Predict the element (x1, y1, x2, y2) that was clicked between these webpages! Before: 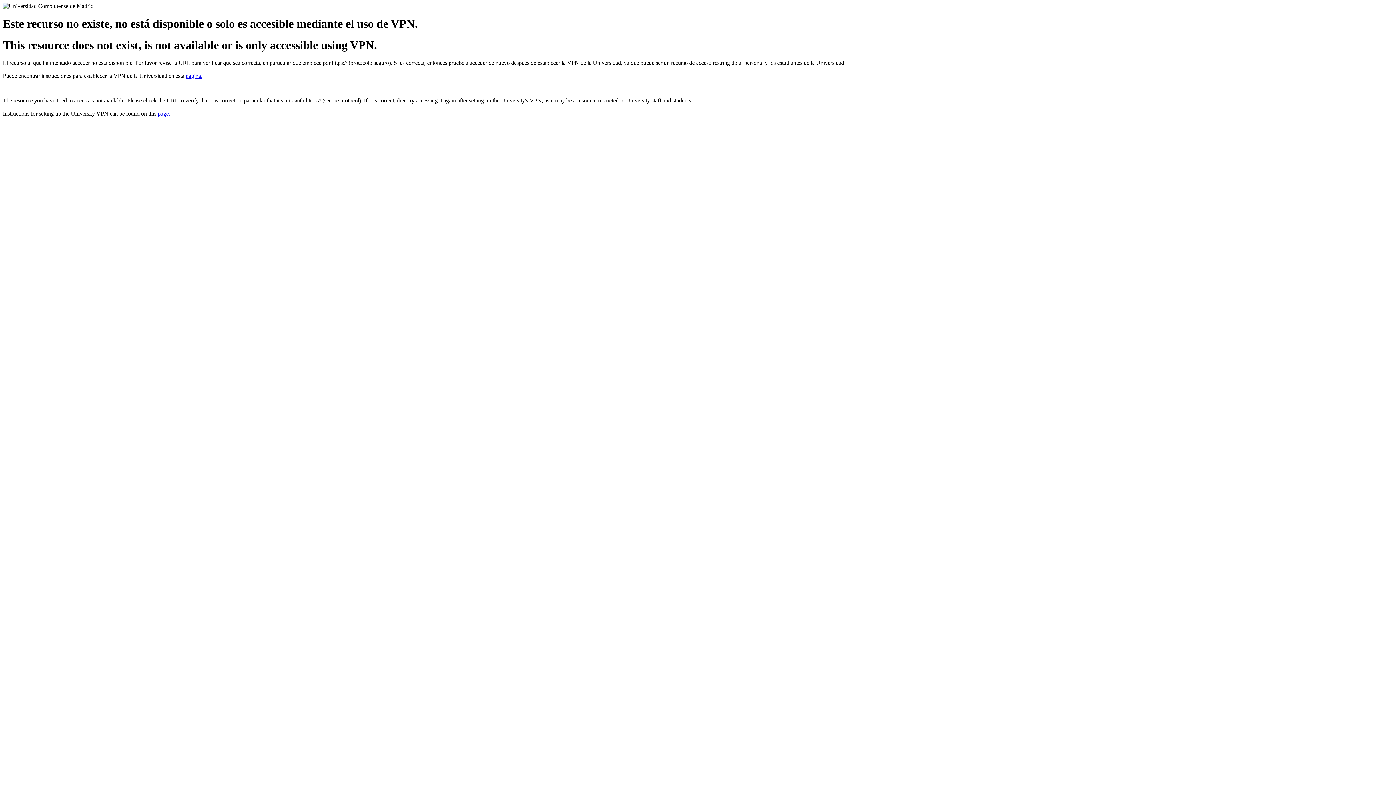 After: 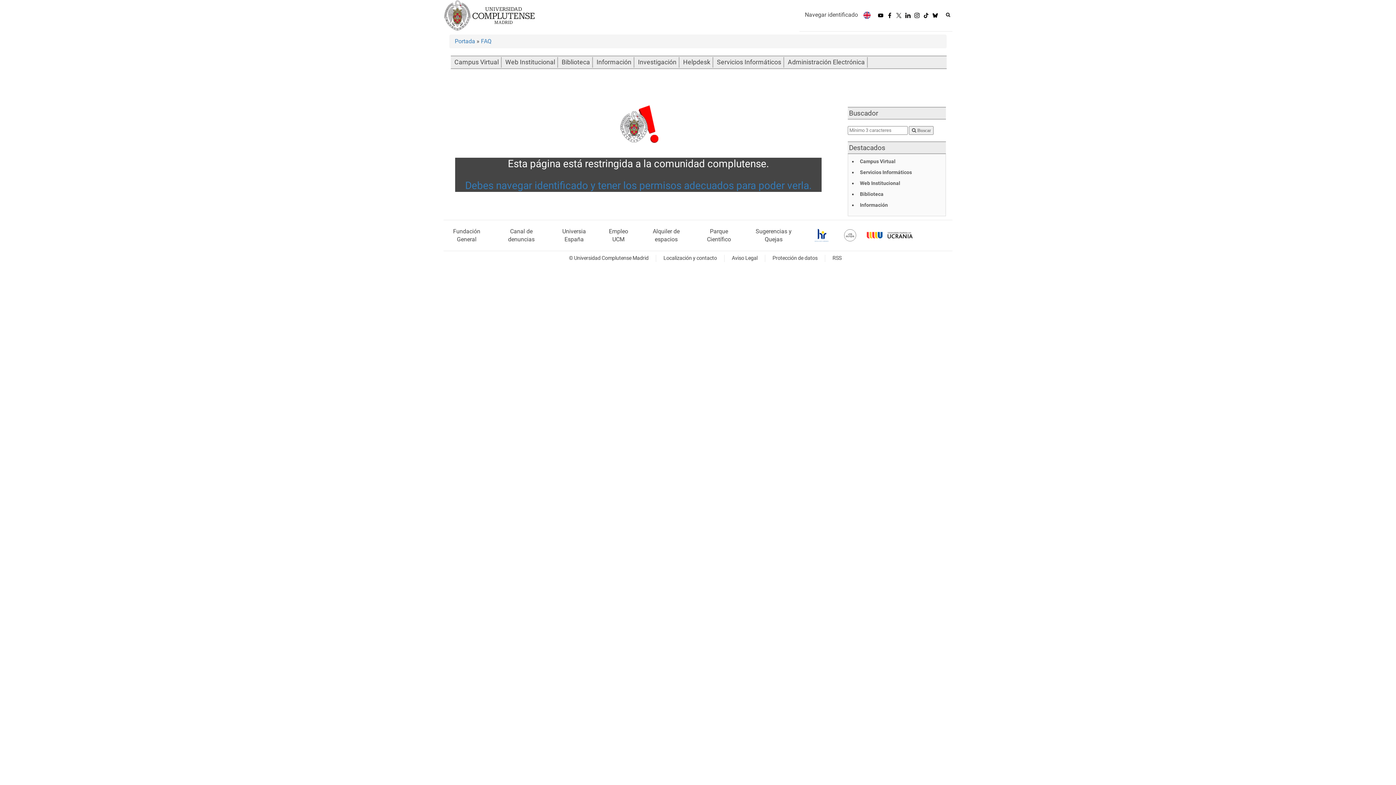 Action: bbox: (185, 72, 202, 79) label: página.